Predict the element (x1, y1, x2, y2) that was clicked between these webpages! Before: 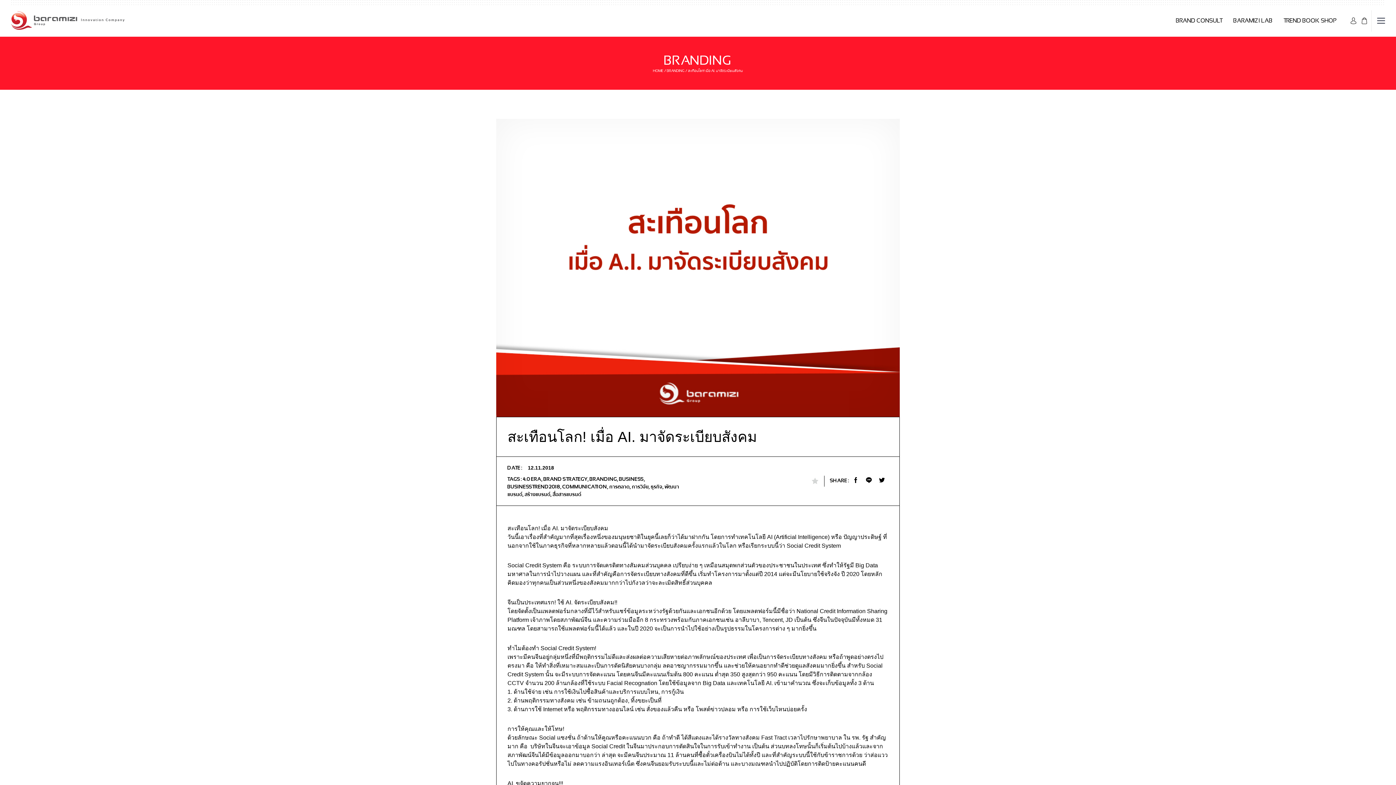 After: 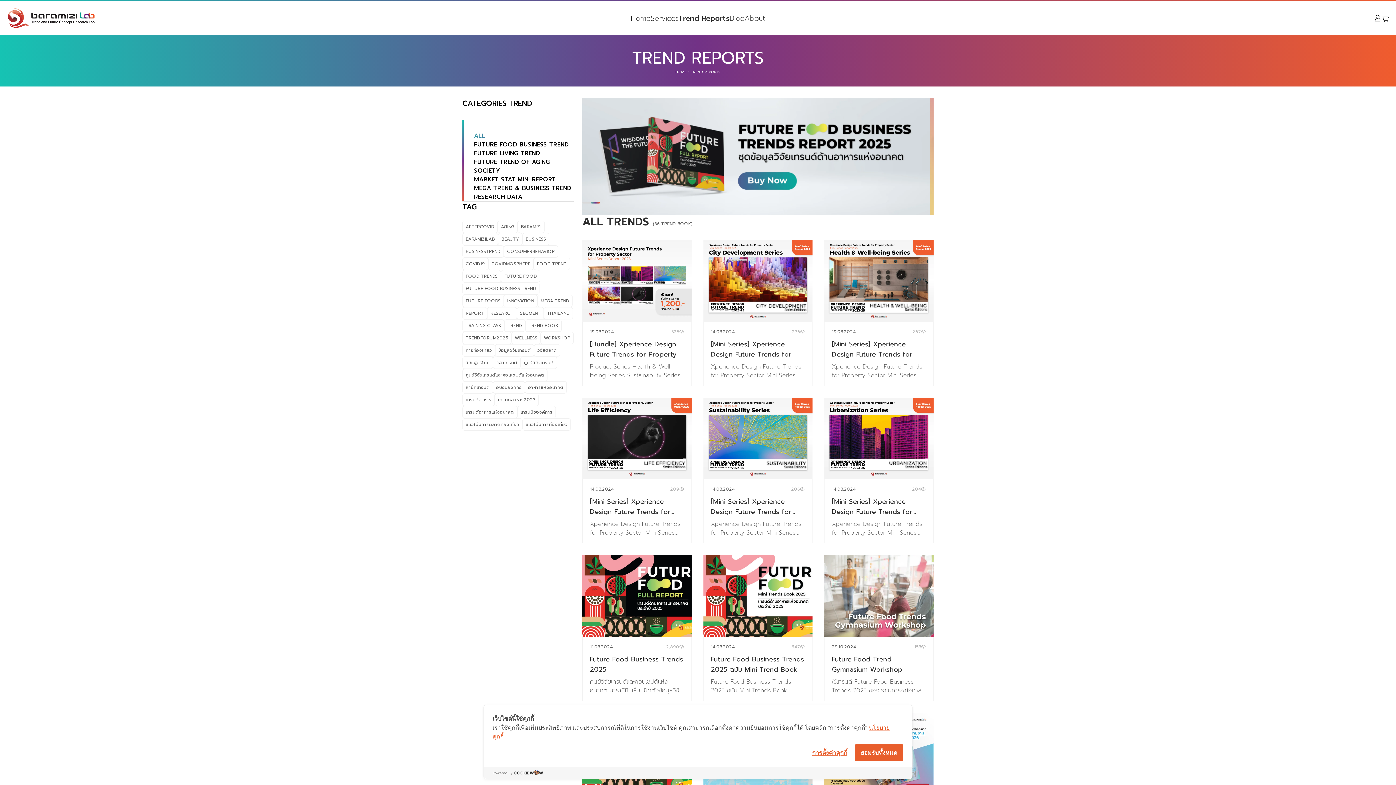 Action: bbox: (1278, 5, 1342, 36) label: TREND BOOK SHOP